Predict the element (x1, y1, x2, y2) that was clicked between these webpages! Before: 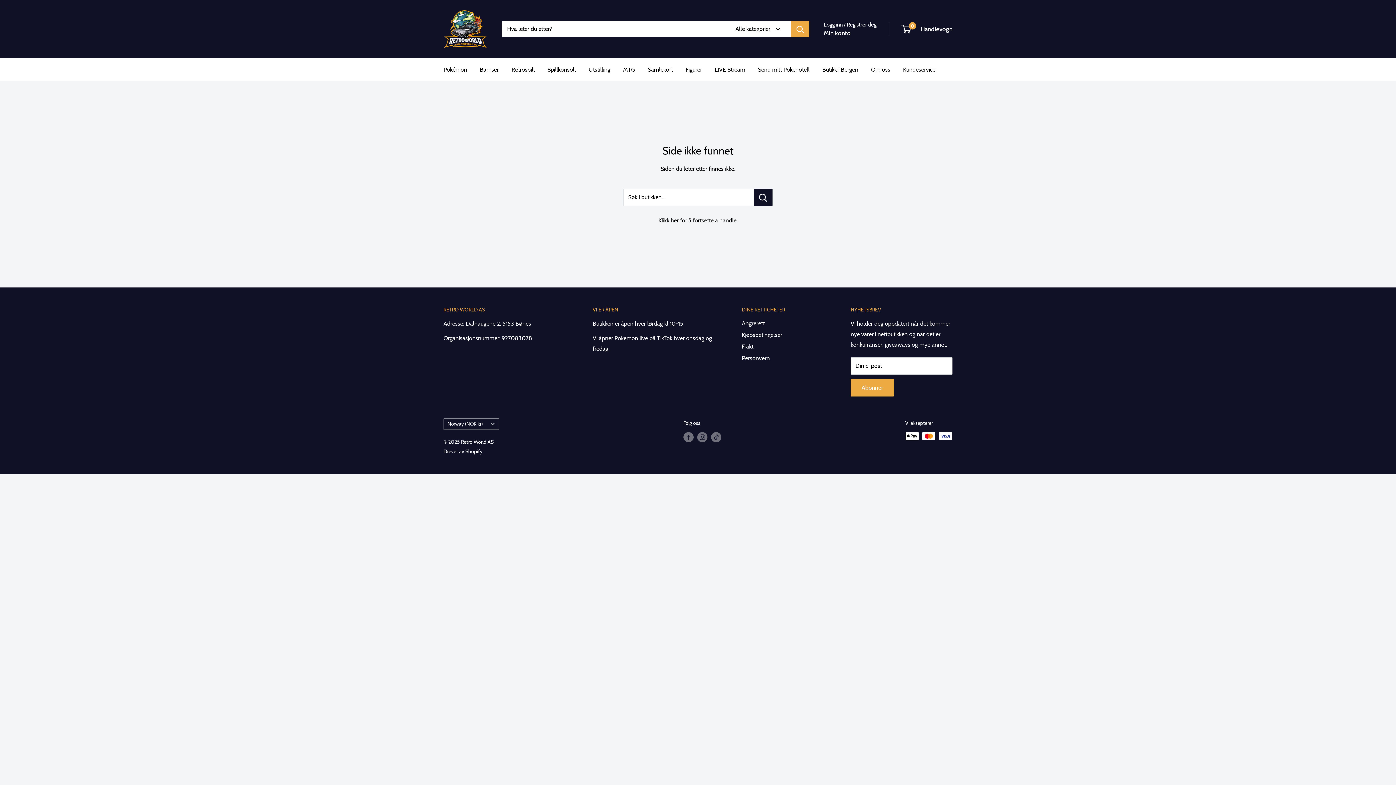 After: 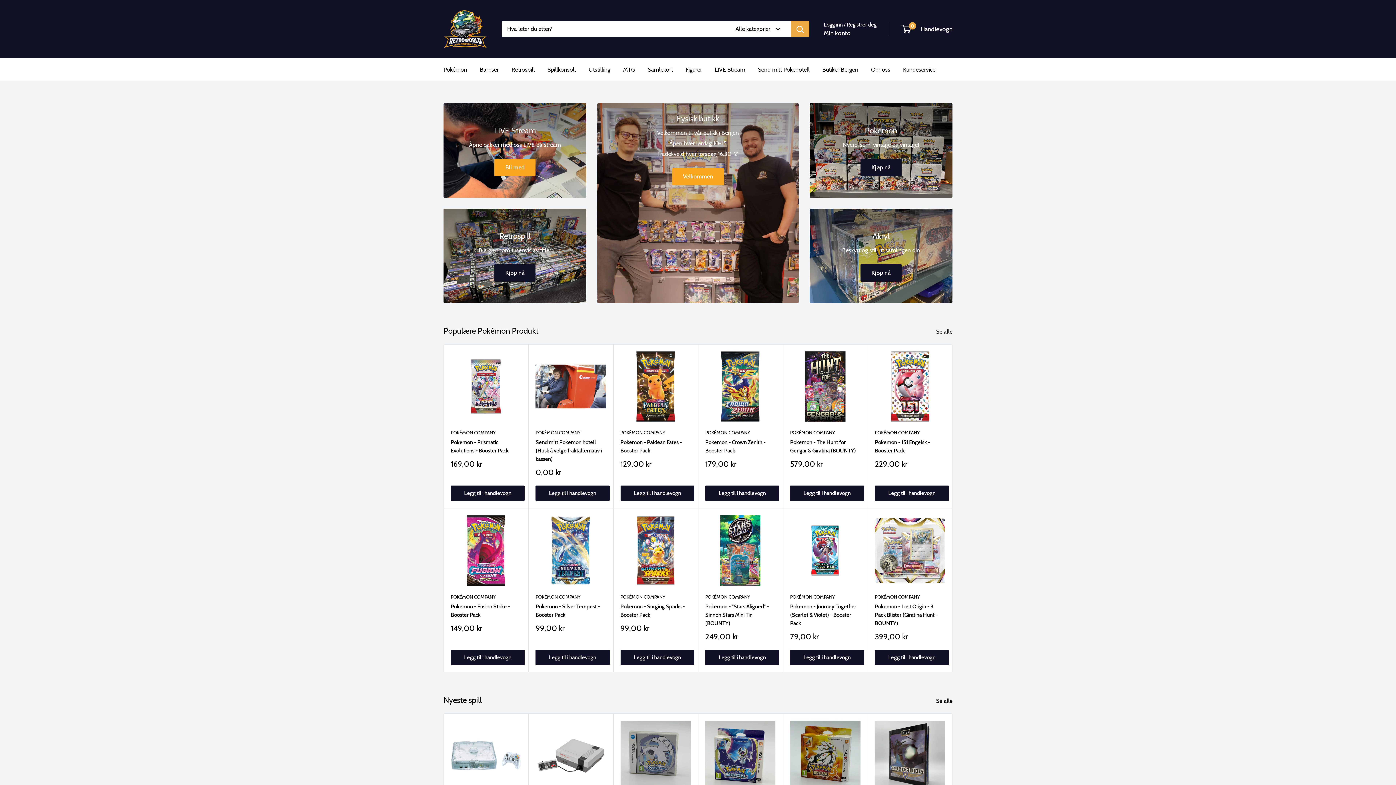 Action: bbox: (443, 7, 487, 50) label: Retro World AS